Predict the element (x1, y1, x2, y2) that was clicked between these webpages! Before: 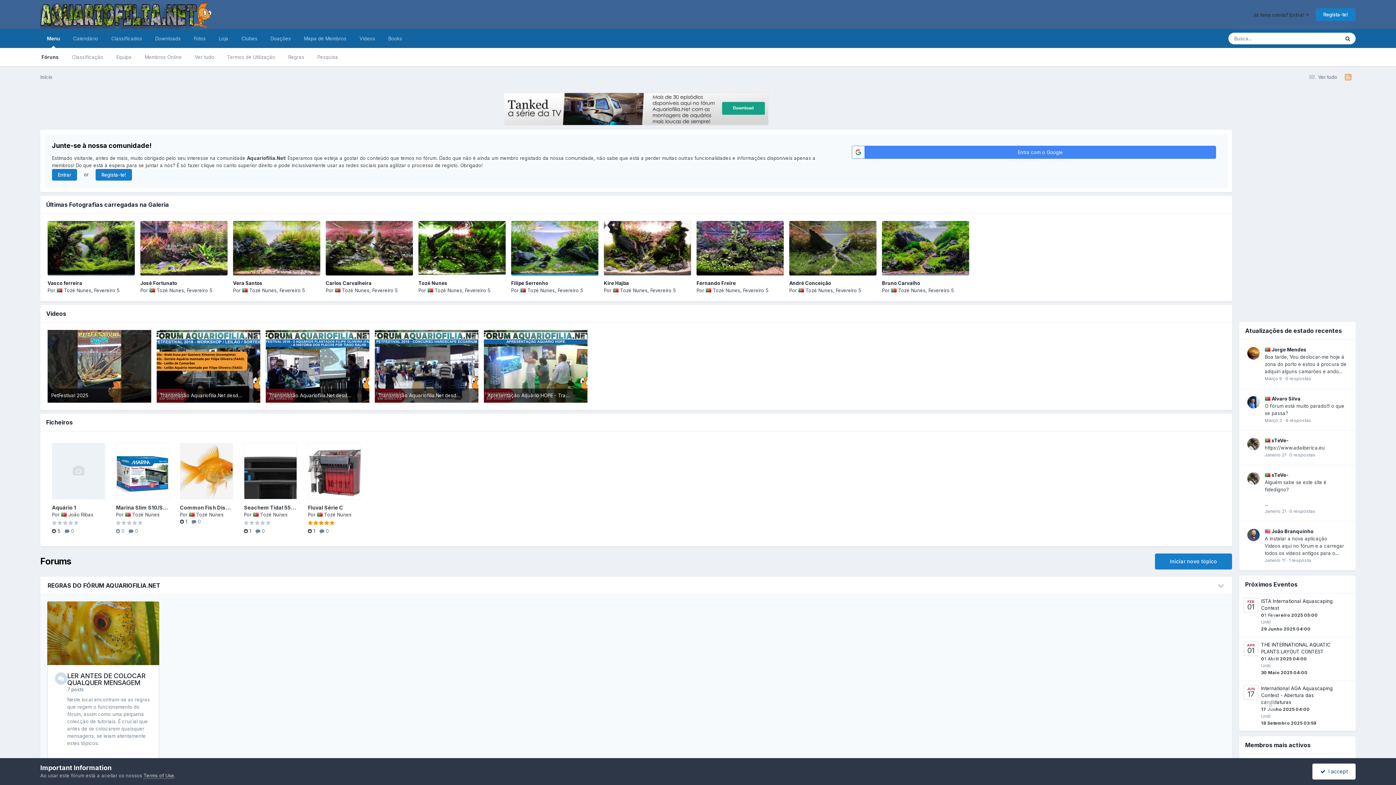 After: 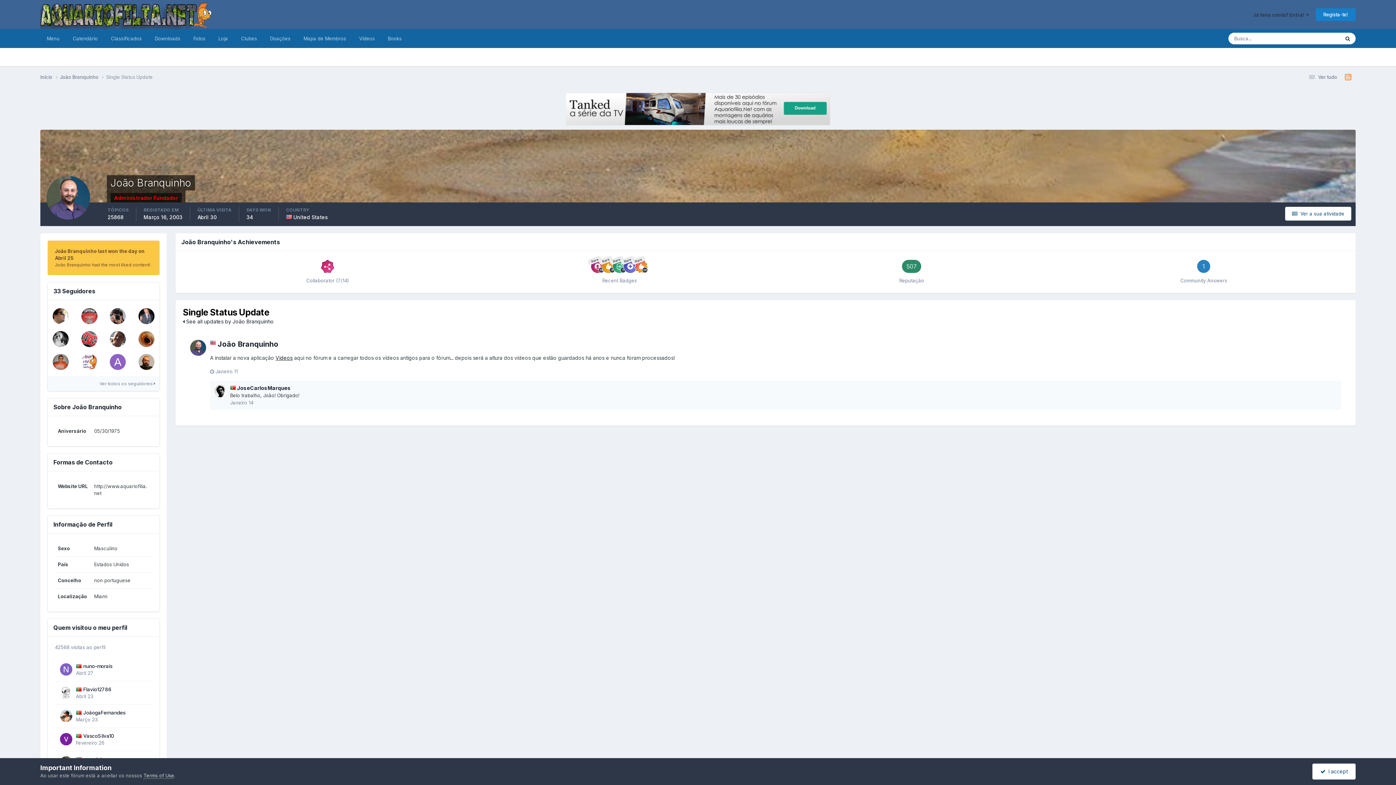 Action: bbox: (1289, 557, 1311, 563) label: 1 resposta